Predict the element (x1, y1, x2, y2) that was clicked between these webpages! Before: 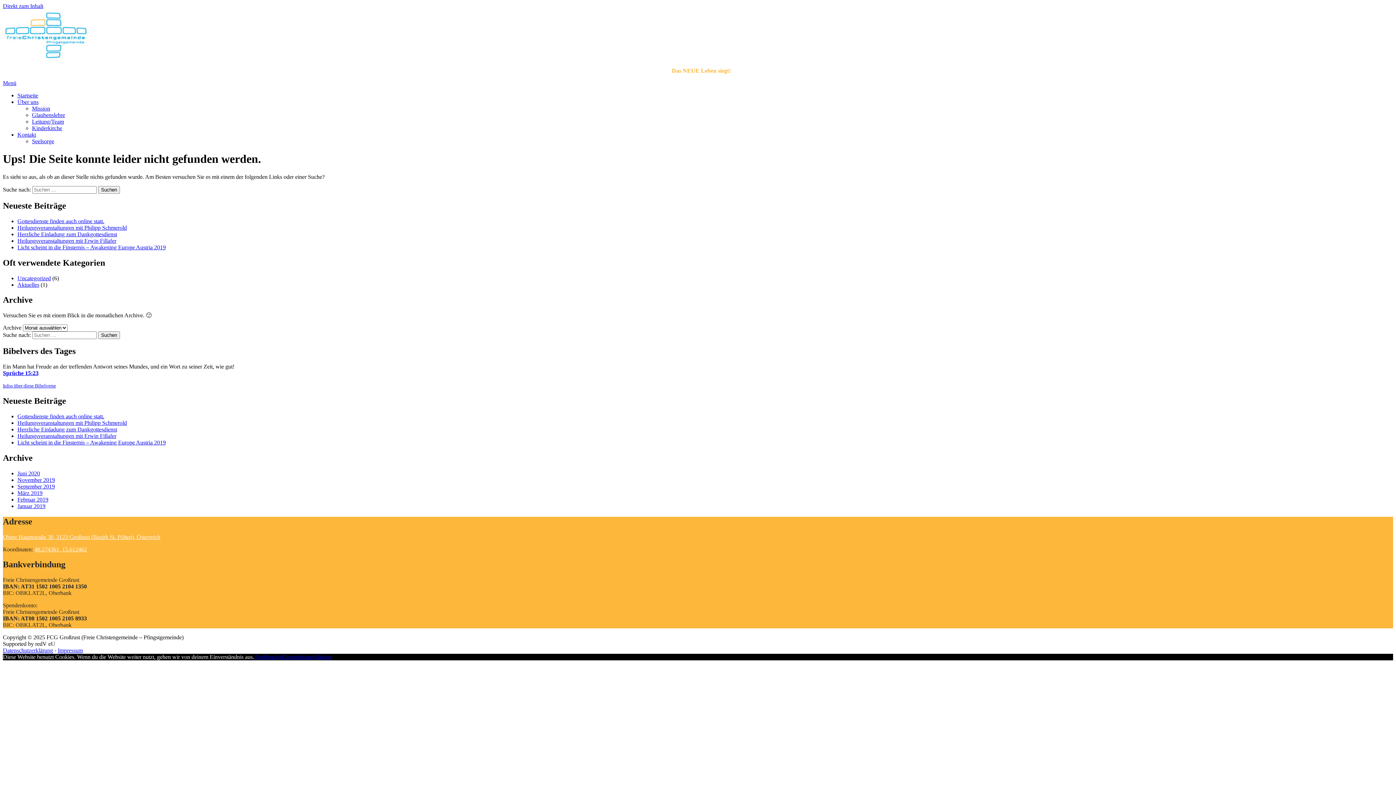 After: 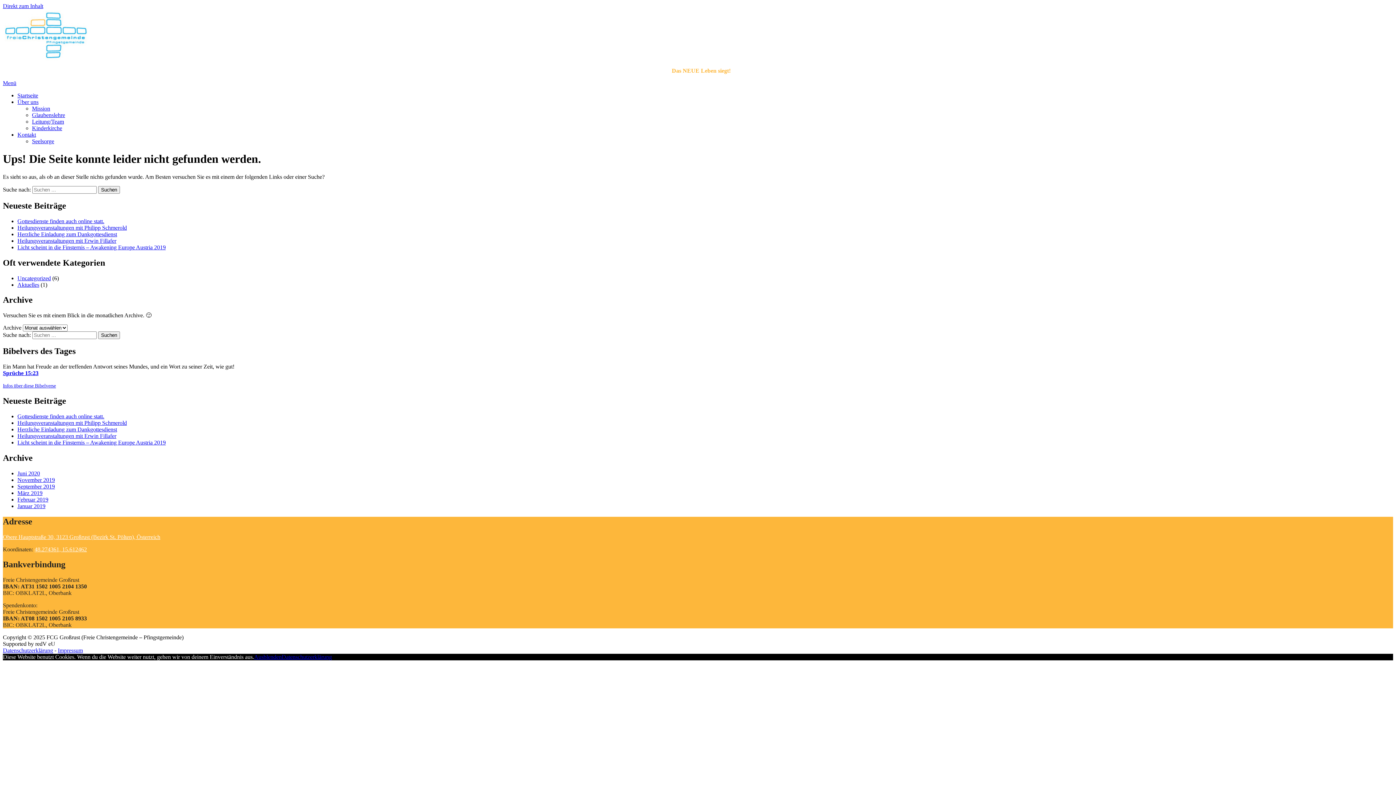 Action: bbox: (2, 534, 160, 540) label: Obere Hauptstraße 30, 3123 Großrust (Bezirk St. Pölten), Österreich